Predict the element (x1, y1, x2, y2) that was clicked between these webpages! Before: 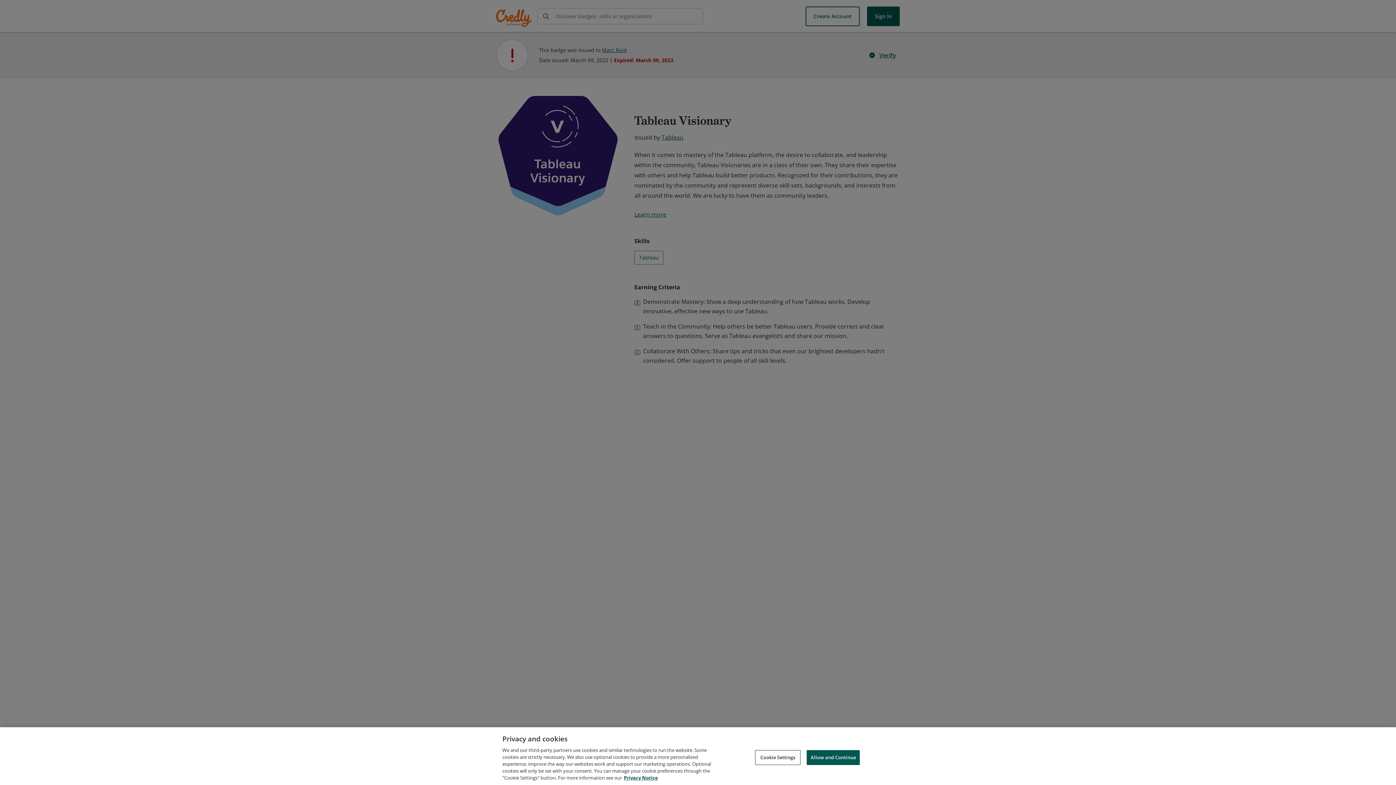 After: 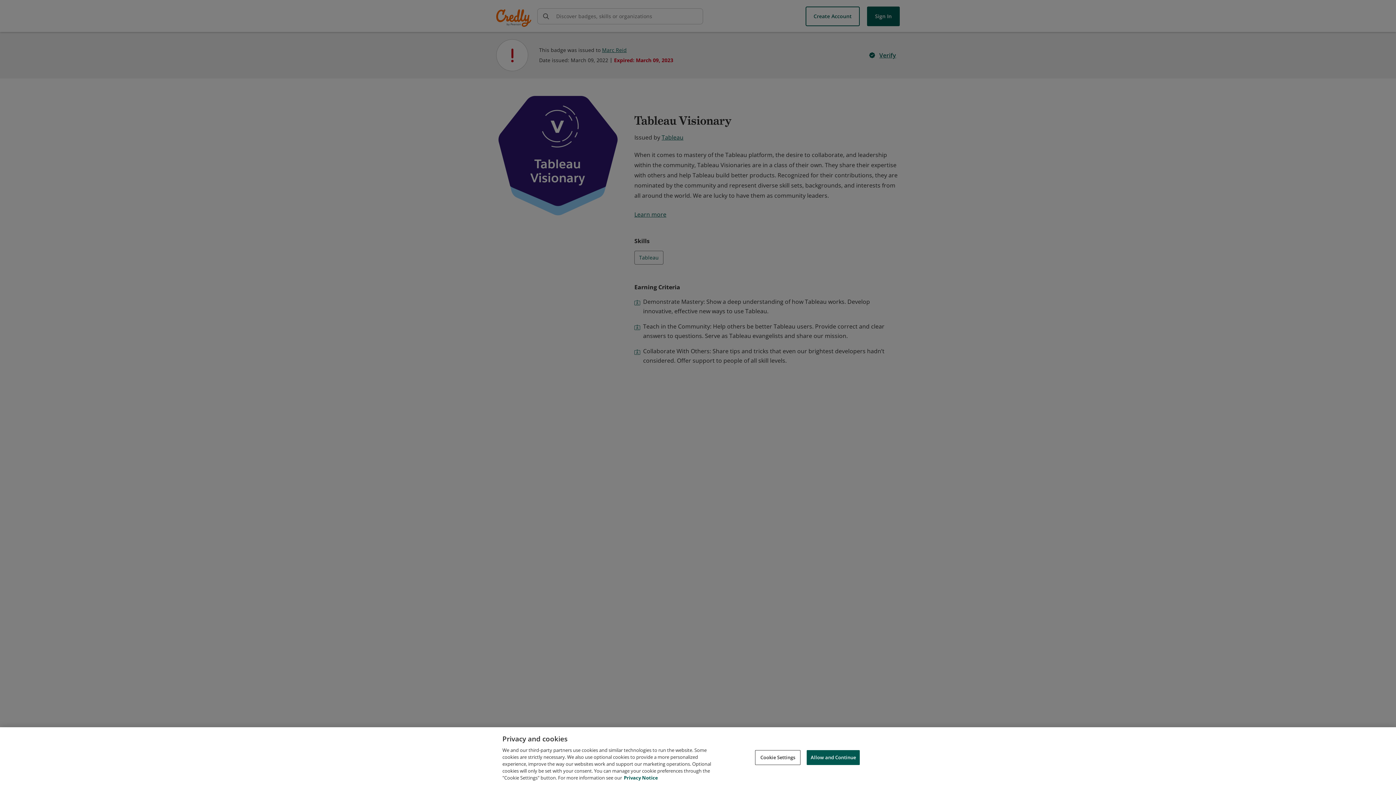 Action: label: Privacy Notice, opens in a new tab bbox: (624, 774, 658, 781)